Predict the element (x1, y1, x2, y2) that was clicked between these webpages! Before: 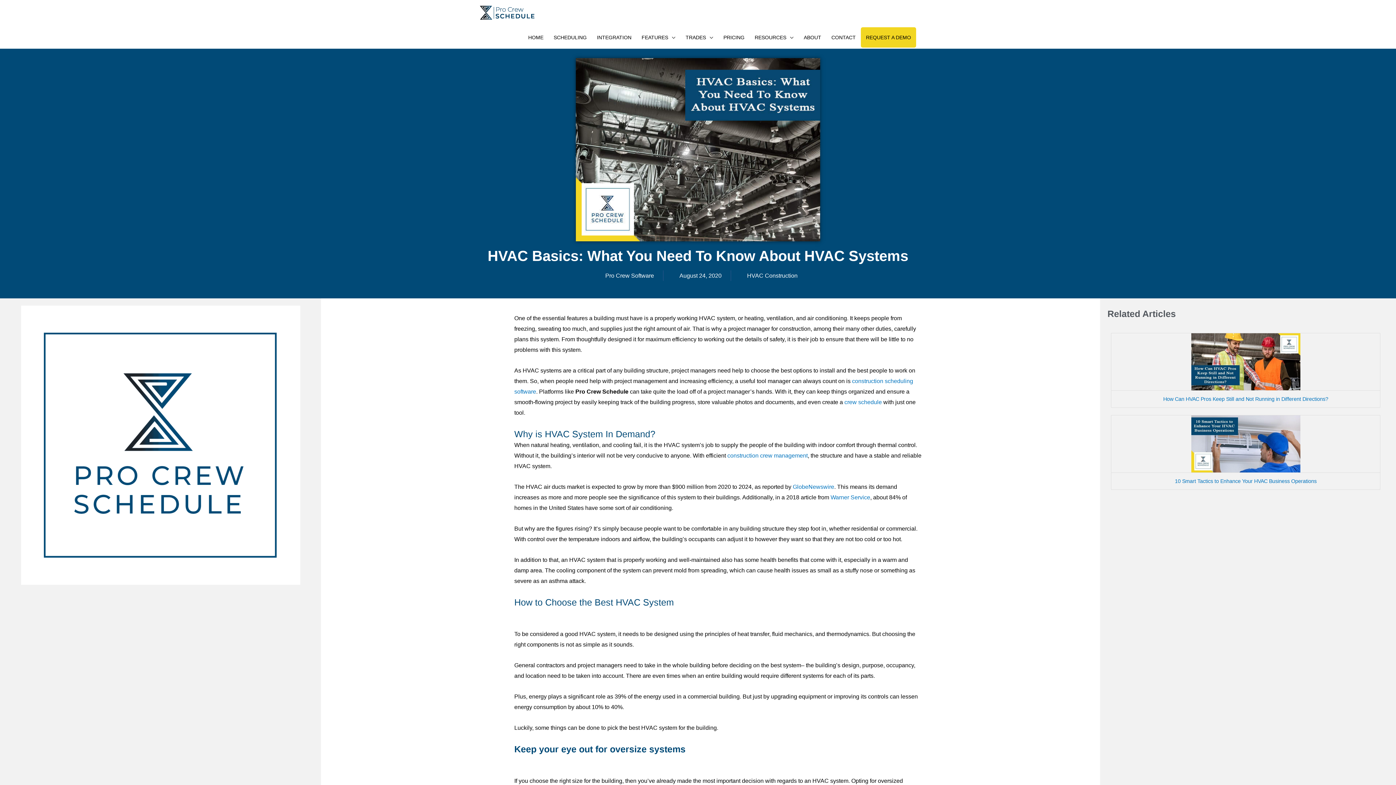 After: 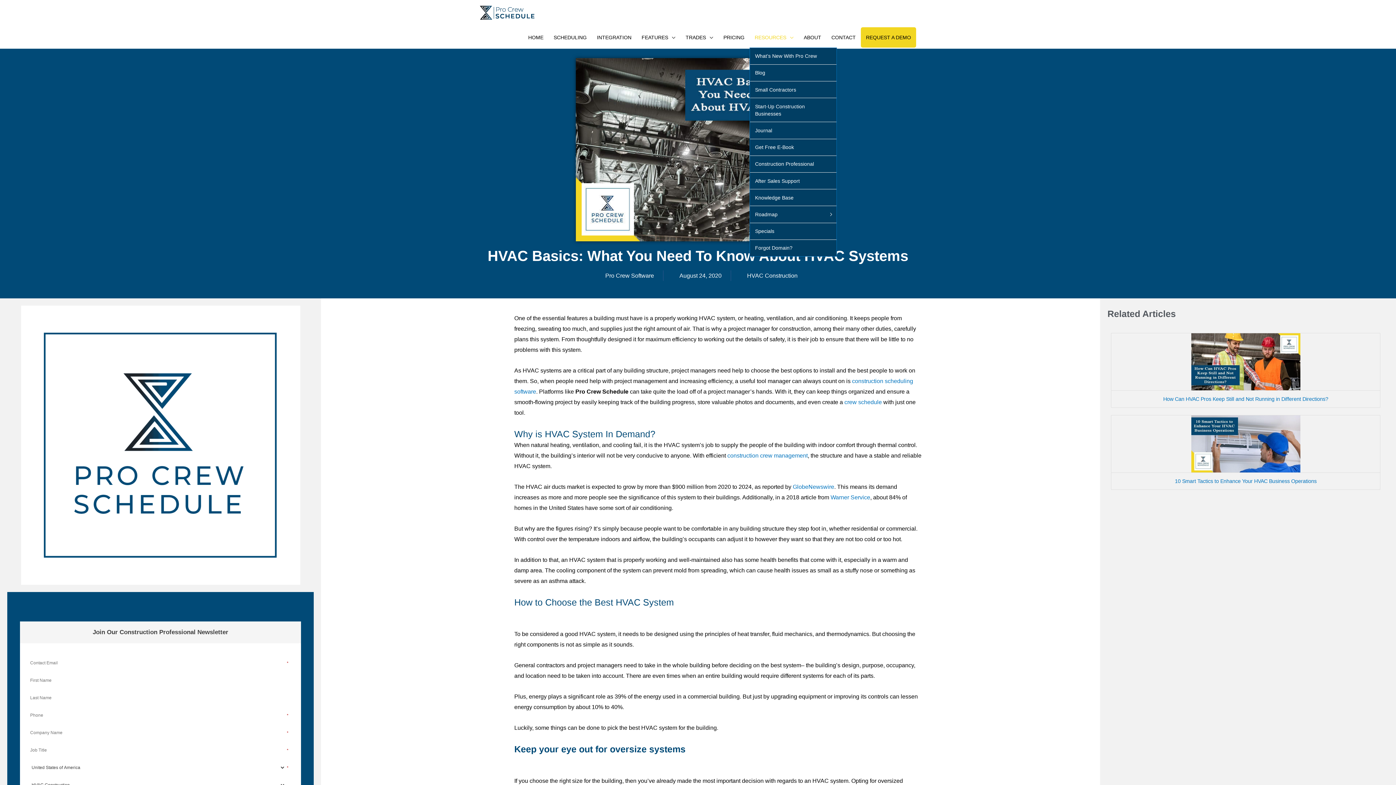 Action: bbox: (749, 27, 798, 47) label: RESOURCES